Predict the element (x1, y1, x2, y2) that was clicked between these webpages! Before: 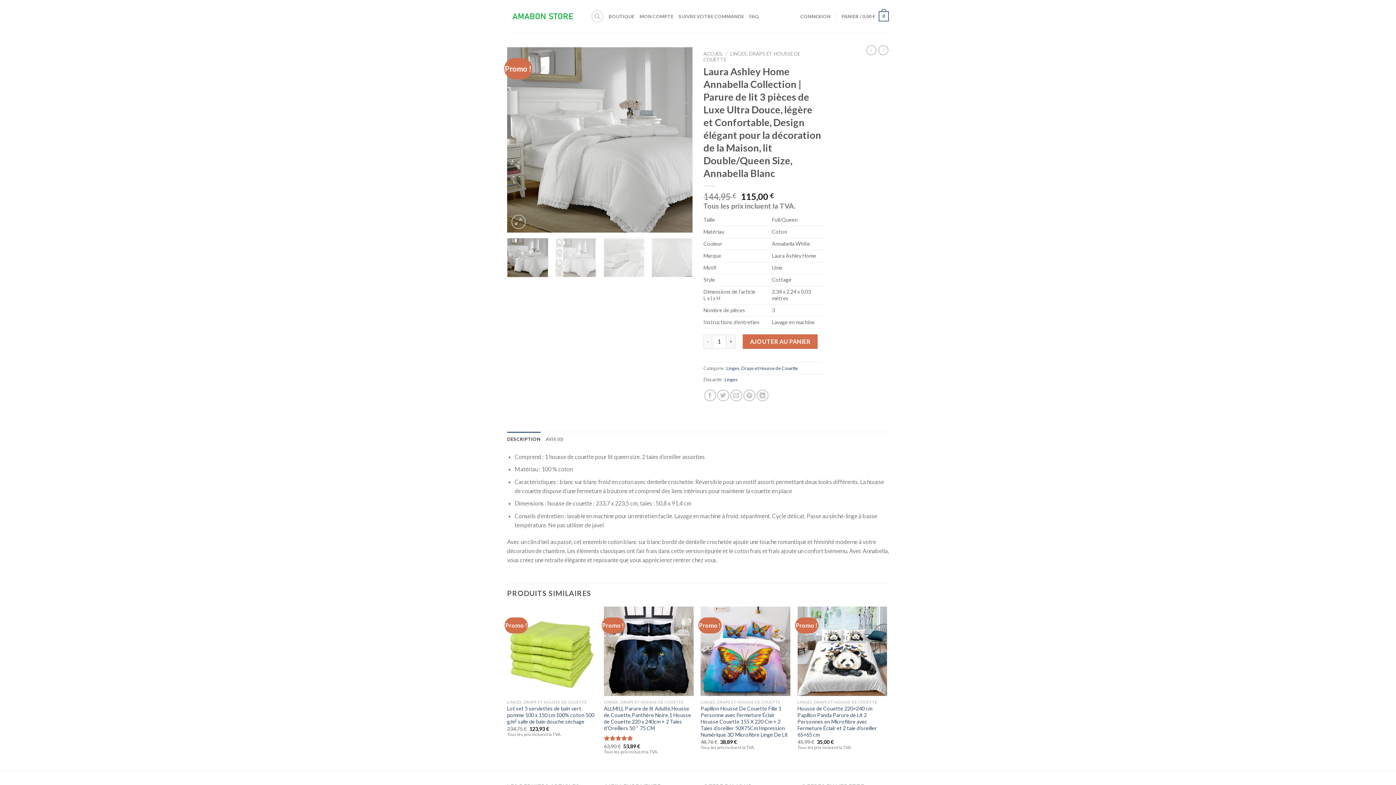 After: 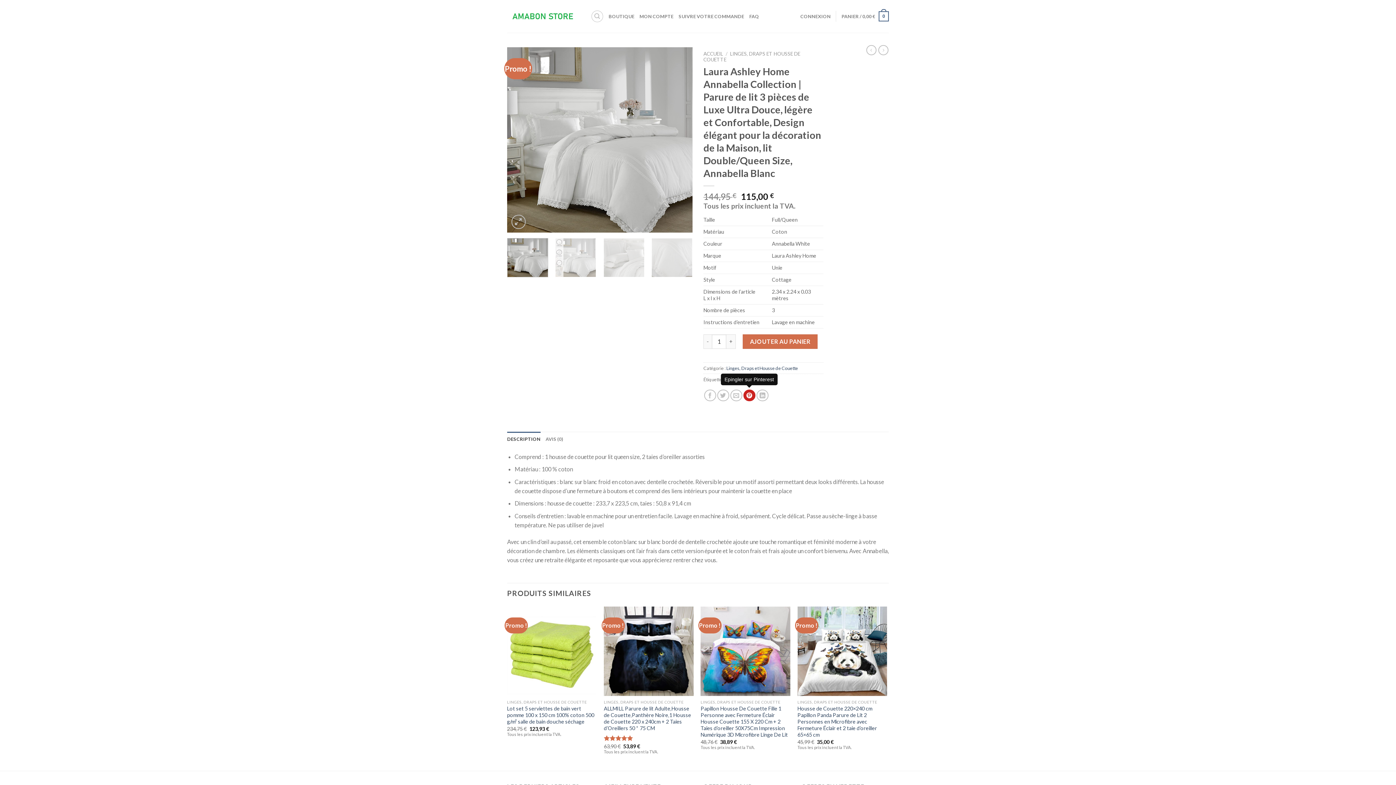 Action: bbox: (743, 389, 755, 401)